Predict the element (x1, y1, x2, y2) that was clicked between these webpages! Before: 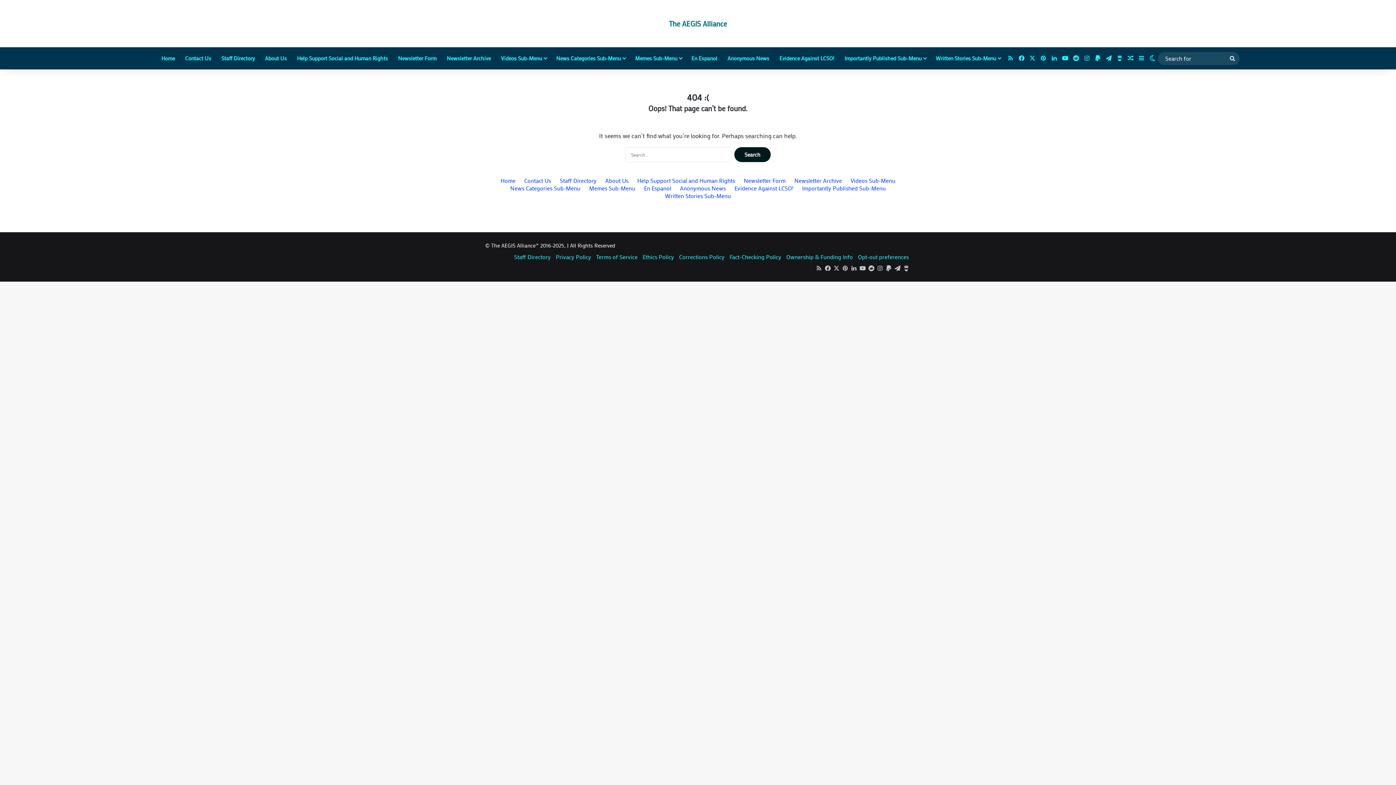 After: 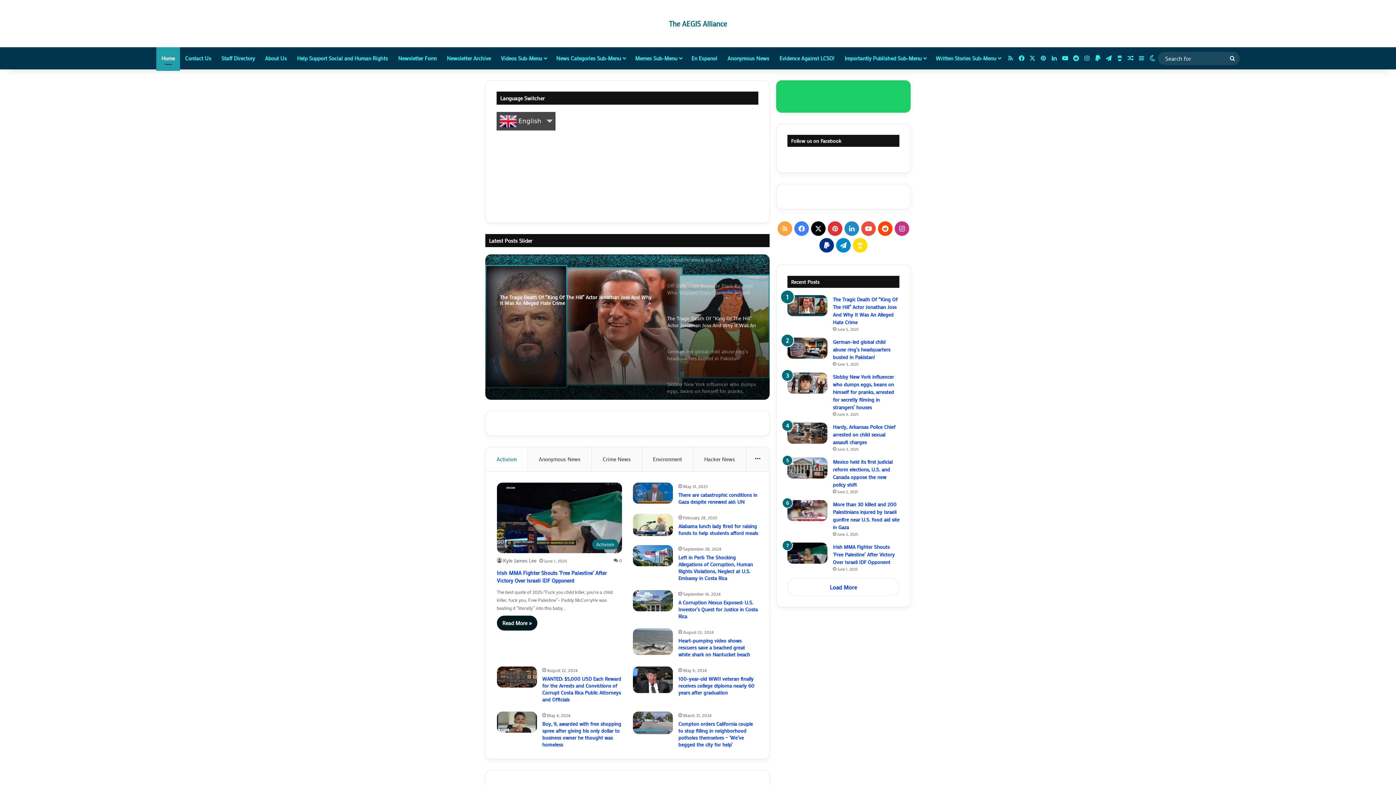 Action: label: Home bbox: (156, 47, 180, 69)